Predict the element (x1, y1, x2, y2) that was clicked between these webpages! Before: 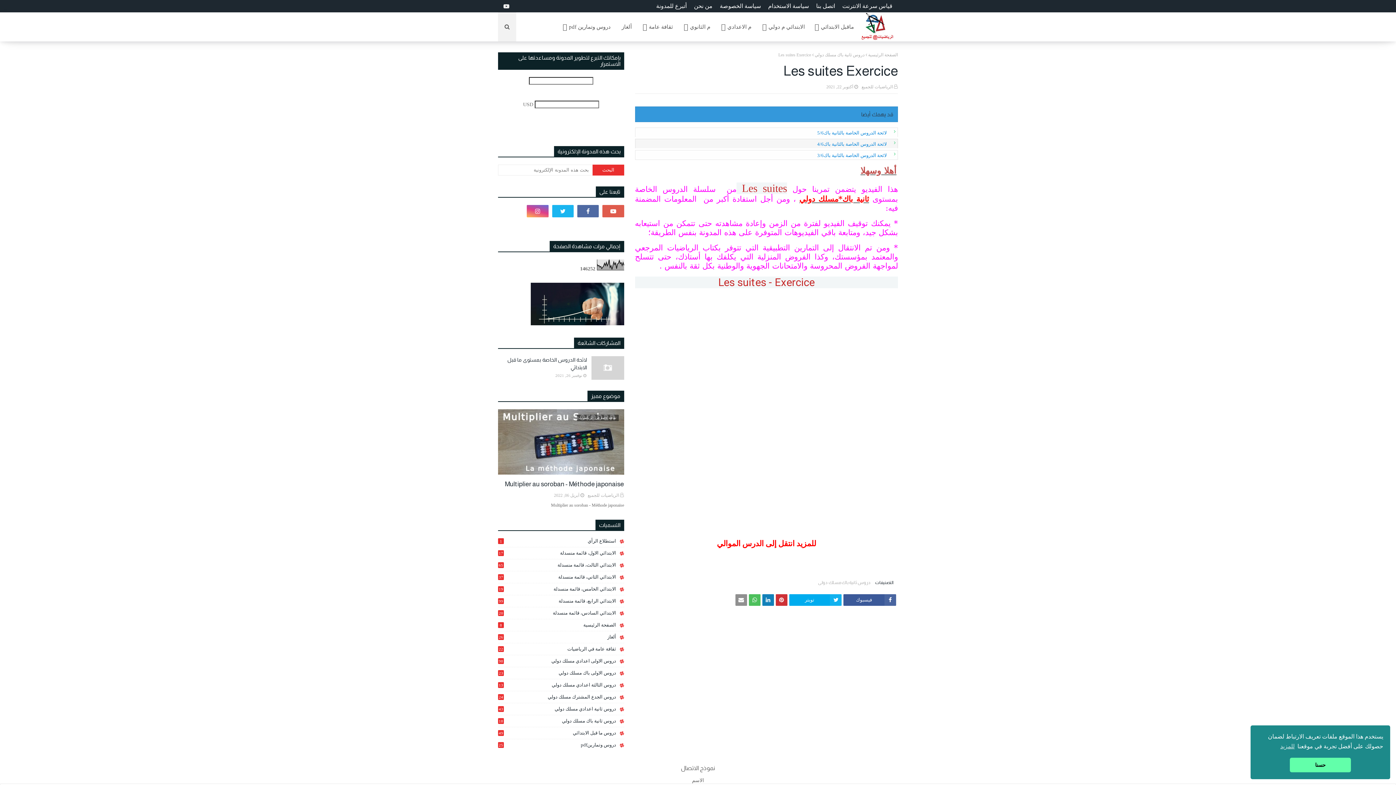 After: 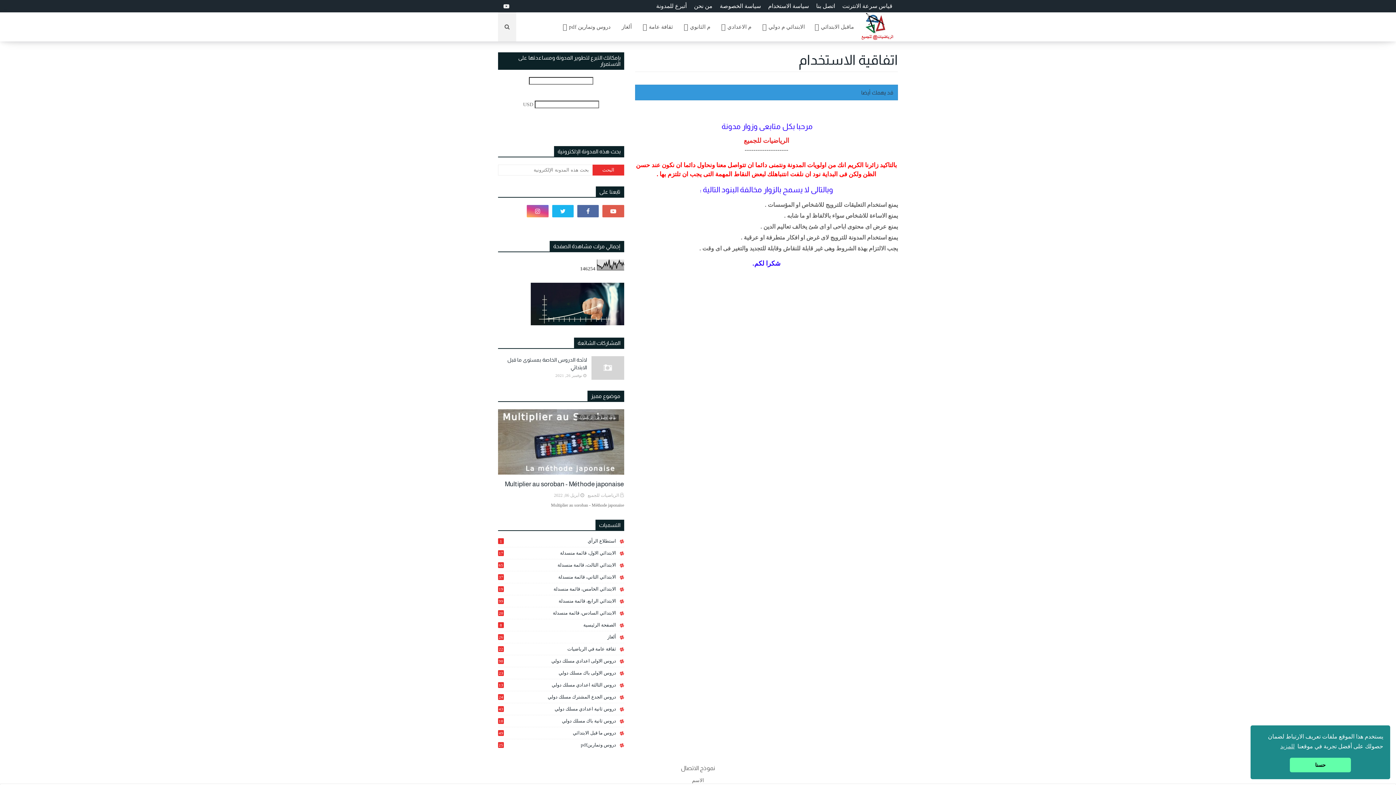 Action: label: سياسة الاستخدام bbox: (766, 0, 810, 12)